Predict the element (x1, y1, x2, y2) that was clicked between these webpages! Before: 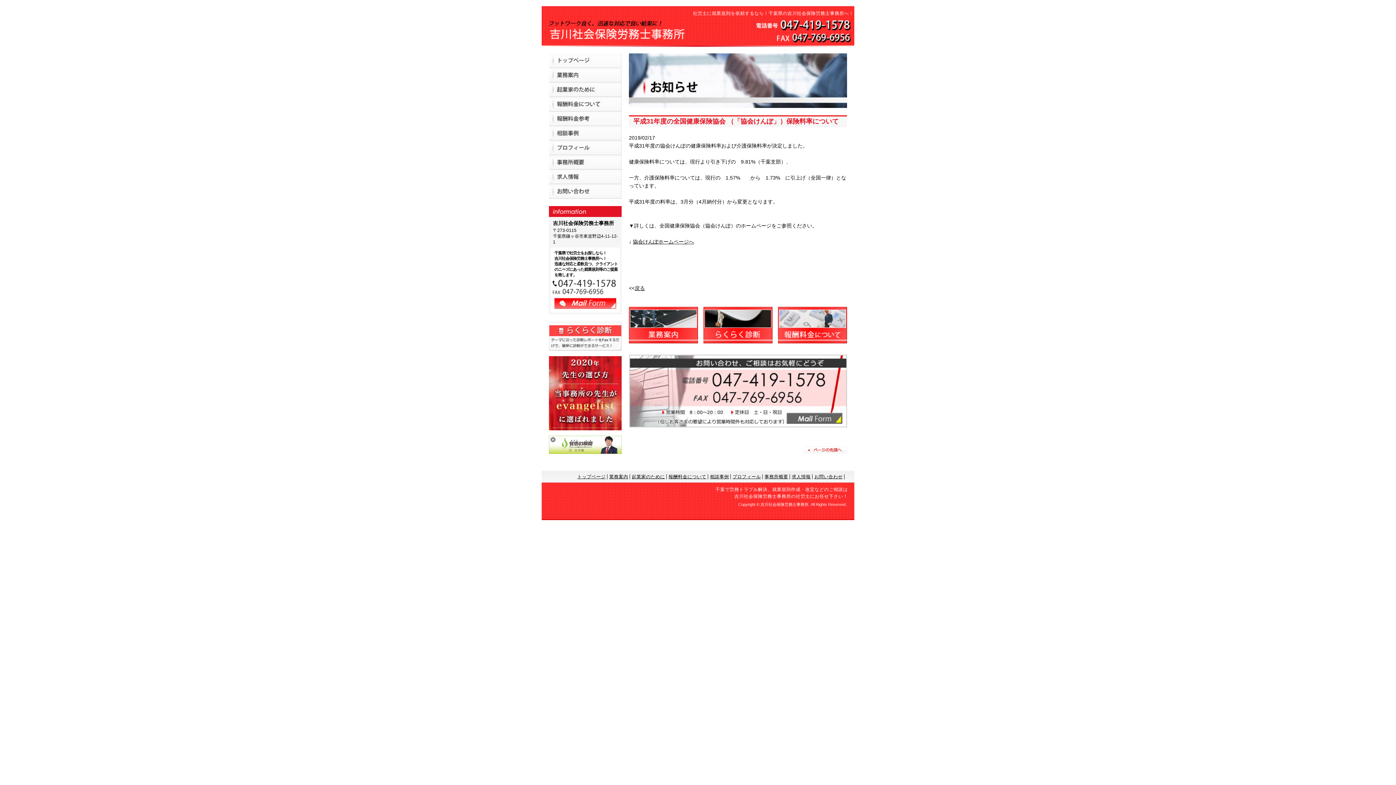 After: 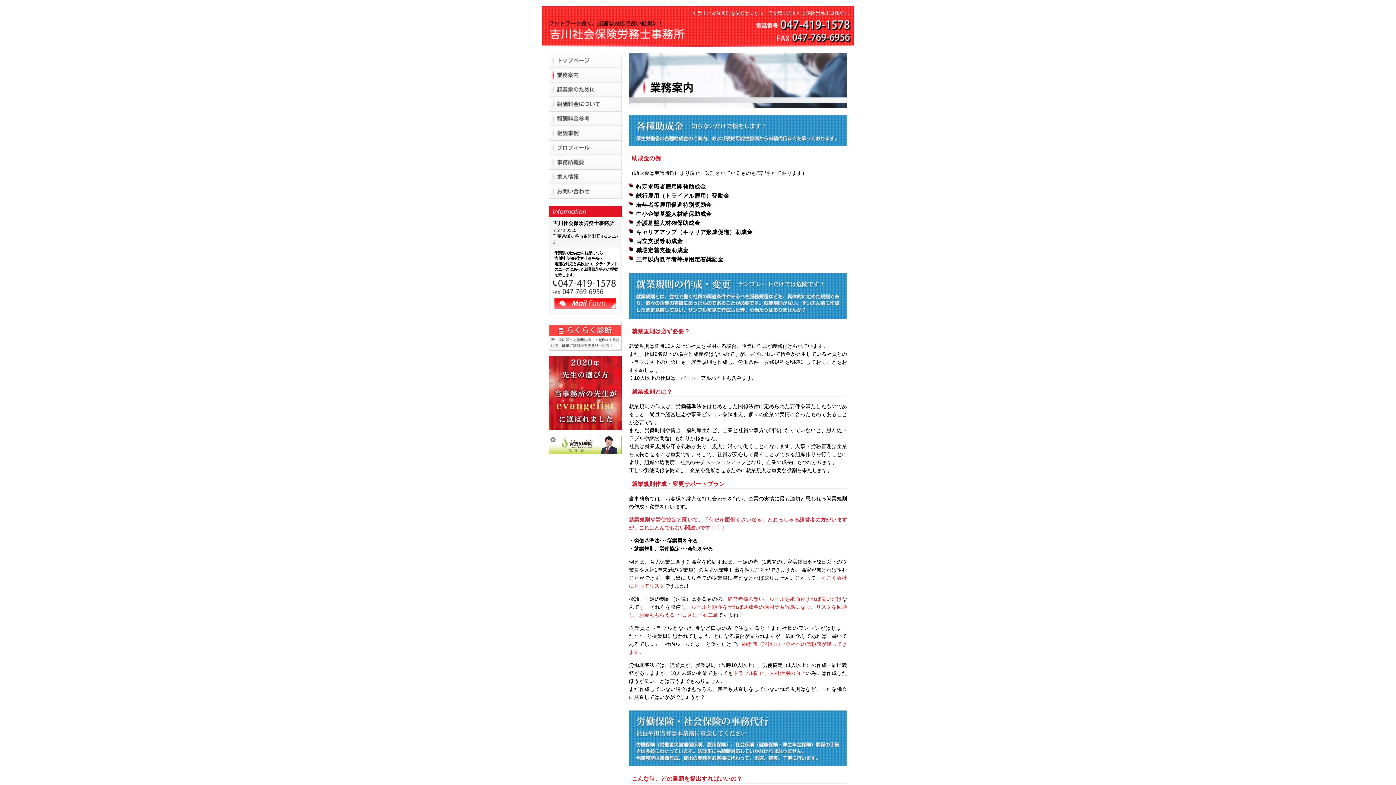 Action: bbox: (629, 336, 698, 342)